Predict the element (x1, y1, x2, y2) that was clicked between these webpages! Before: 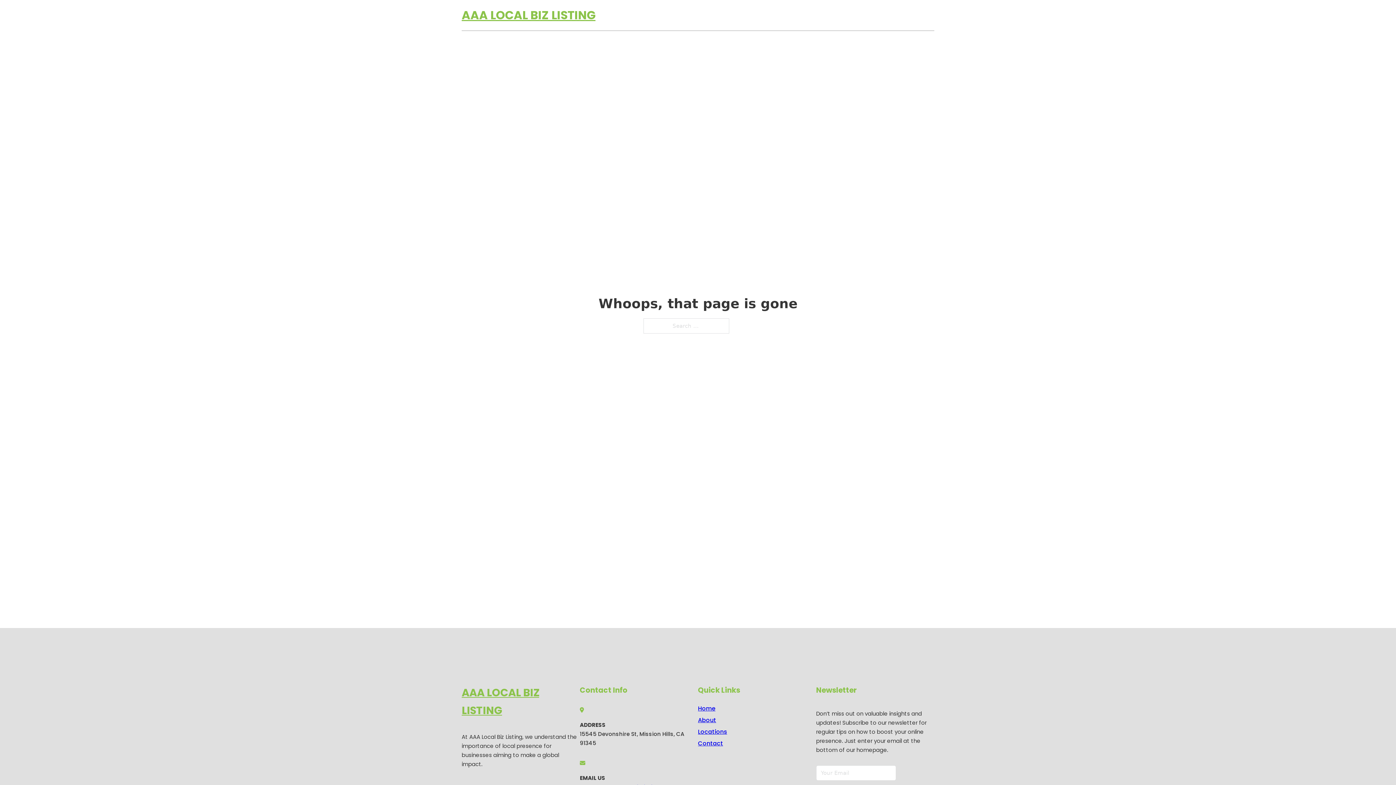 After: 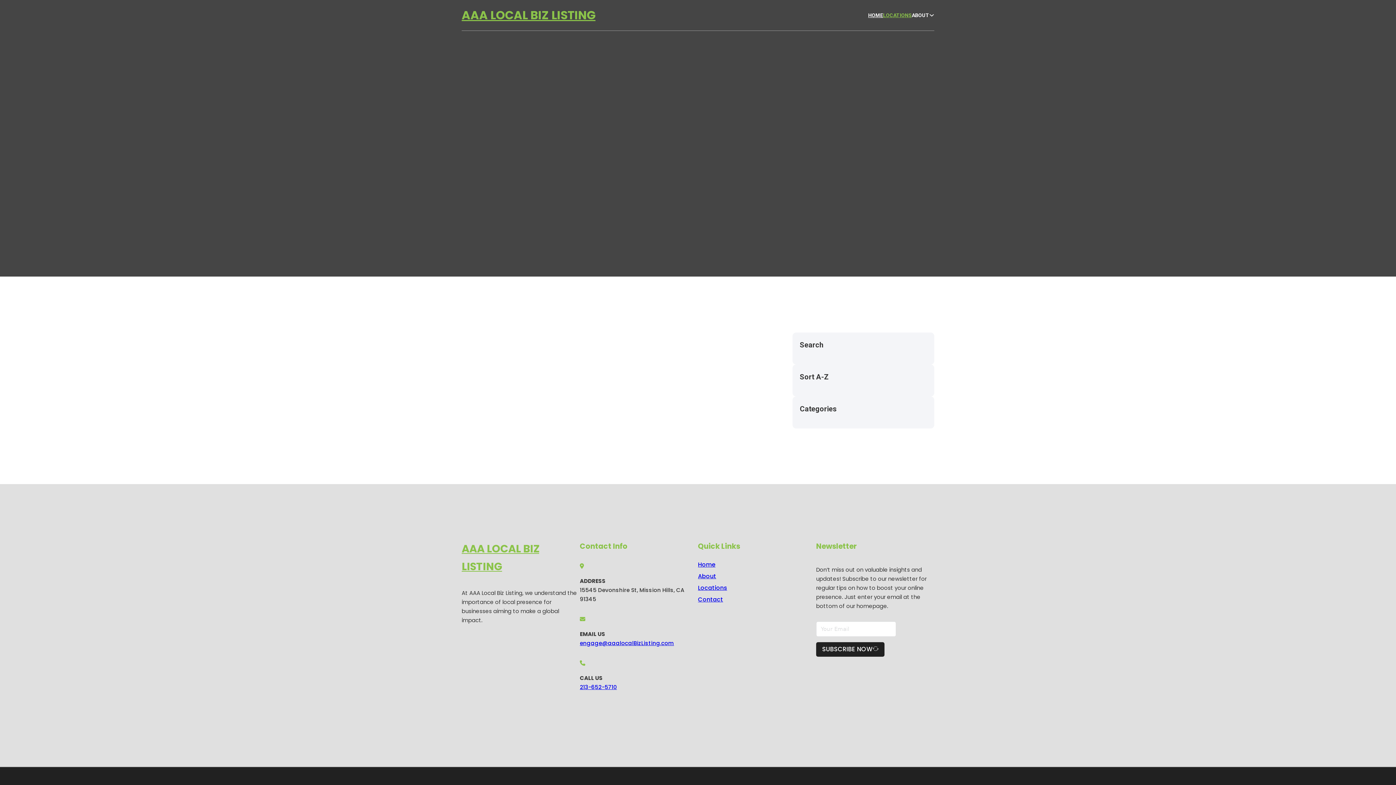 Action: bbox: (698, 727, 727, 736) label: Locations